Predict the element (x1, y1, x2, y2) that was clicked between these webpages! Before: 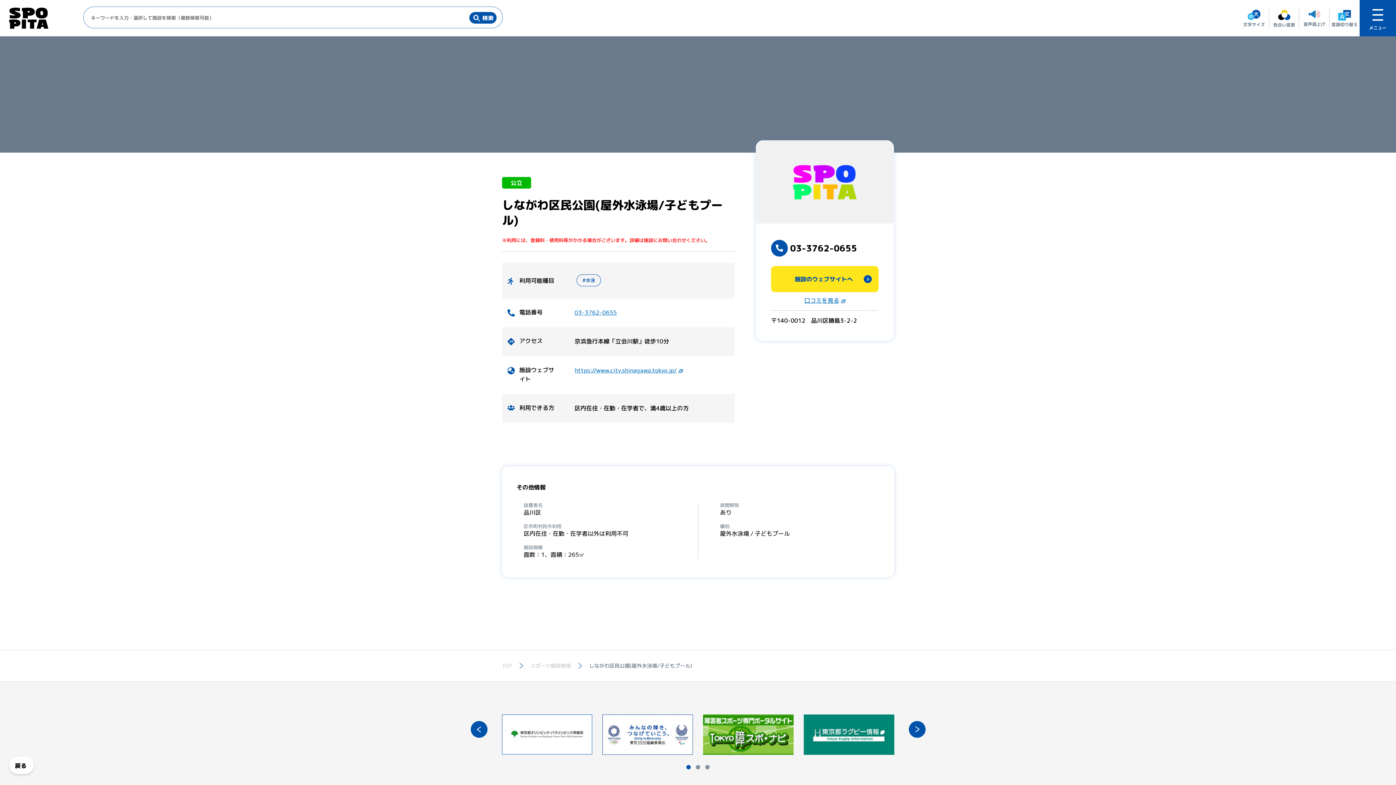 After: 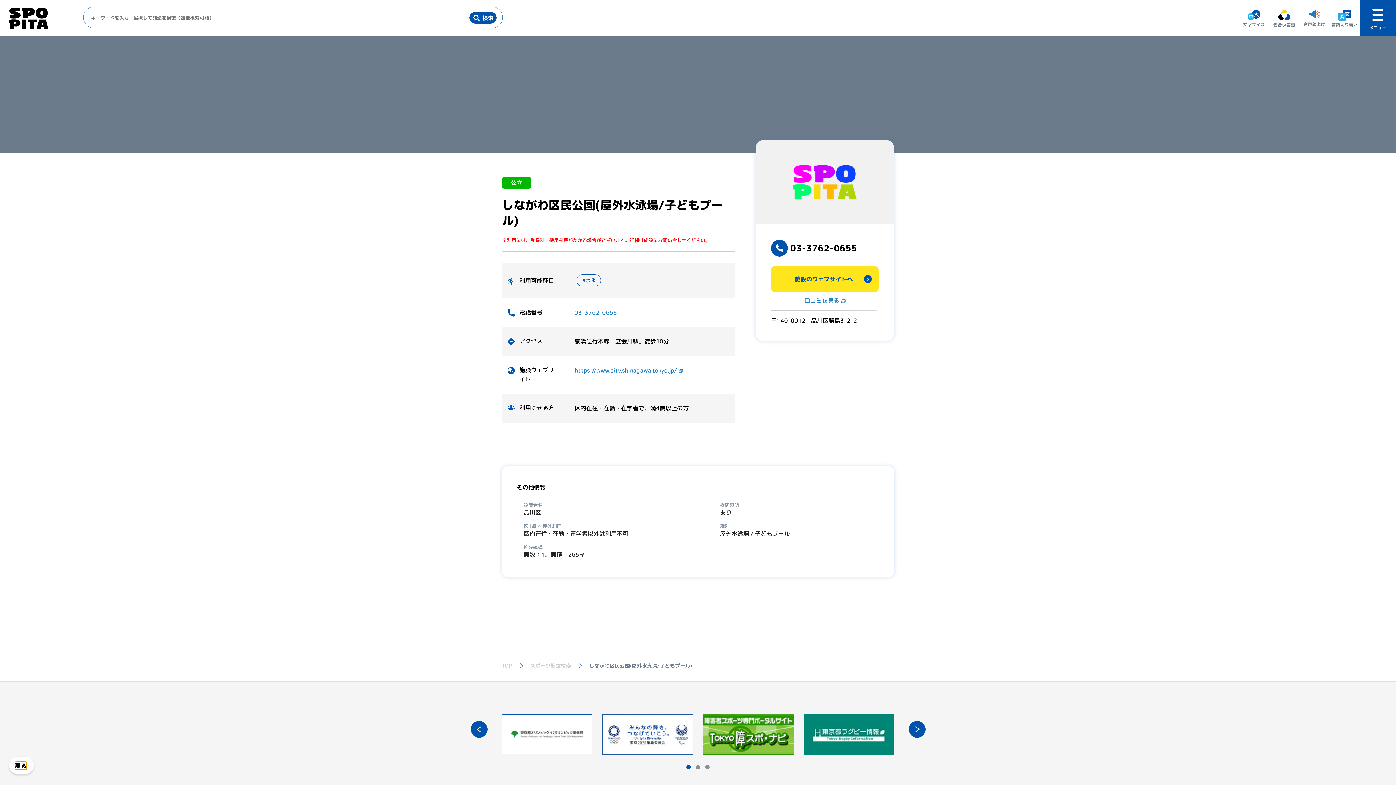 Action: bbox: (14, 763, 26, 769) label: 戻る